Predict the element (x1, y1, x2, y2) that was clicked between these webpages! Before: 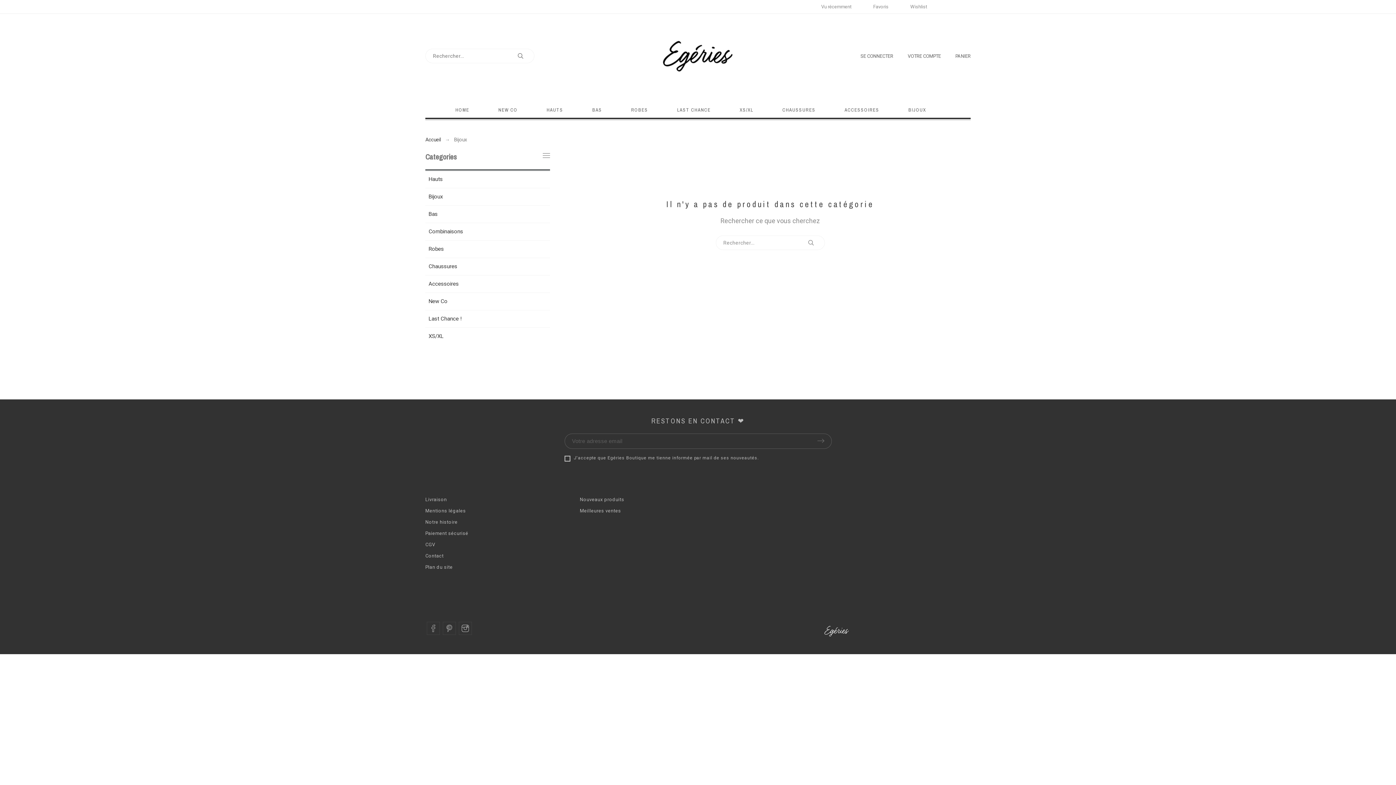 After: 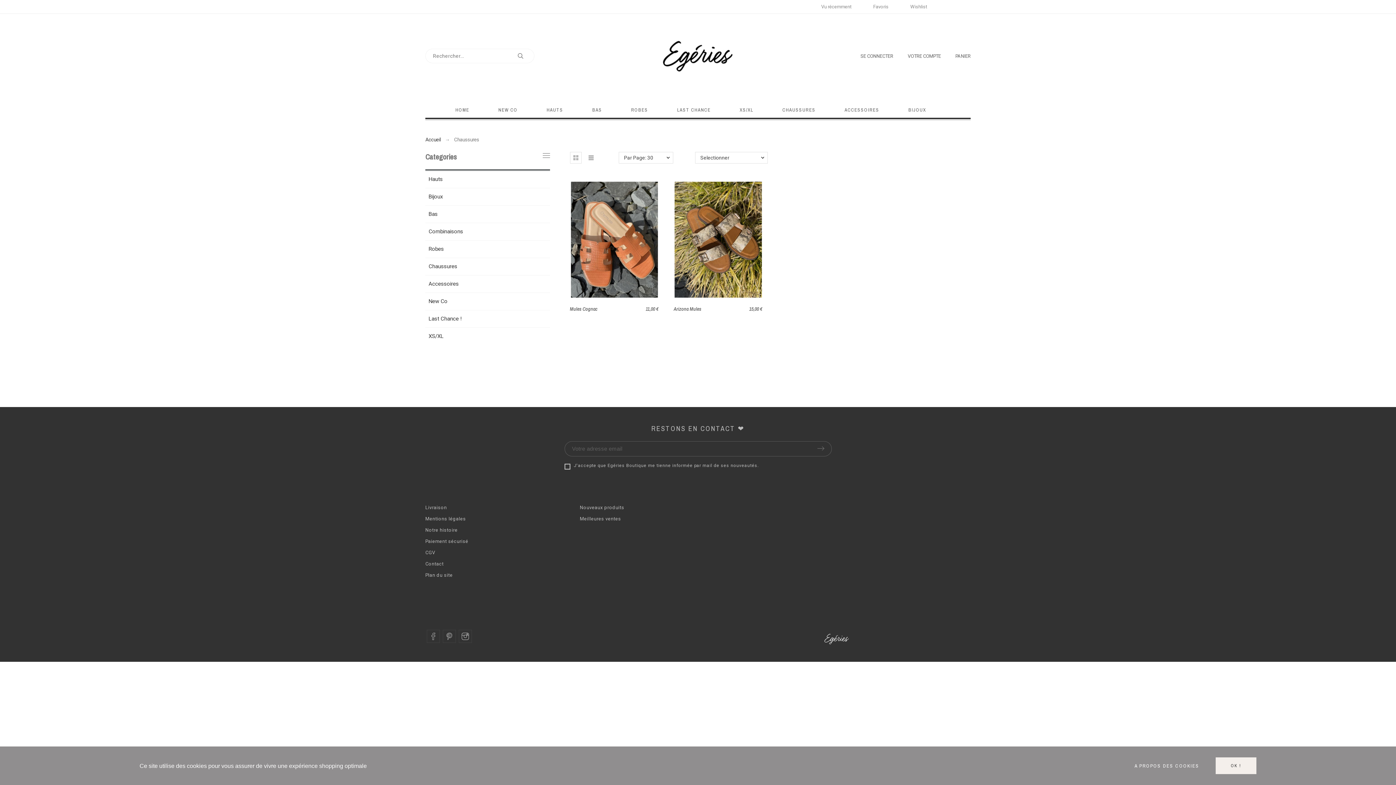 Action: label: CHAUSSURES bbox: (768, 102, 830, 117)